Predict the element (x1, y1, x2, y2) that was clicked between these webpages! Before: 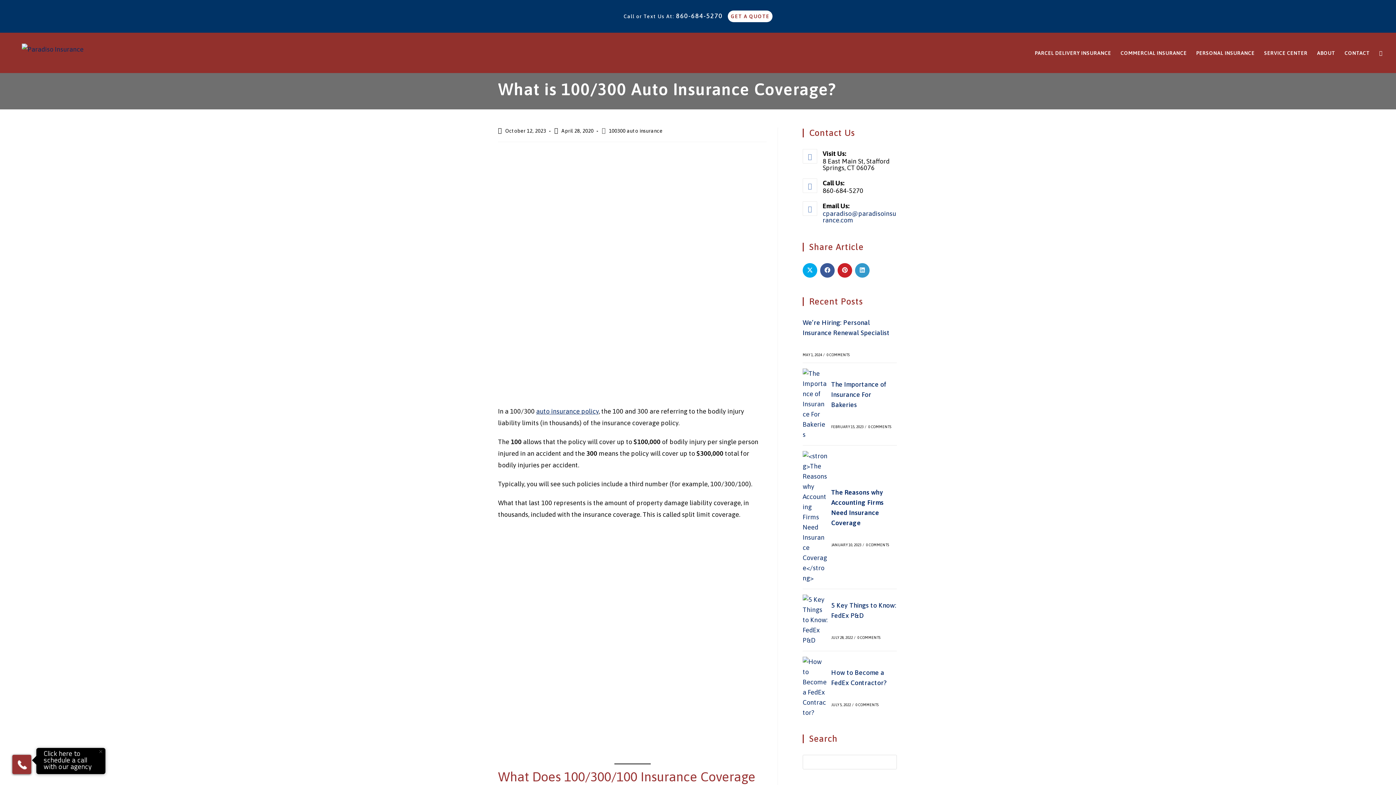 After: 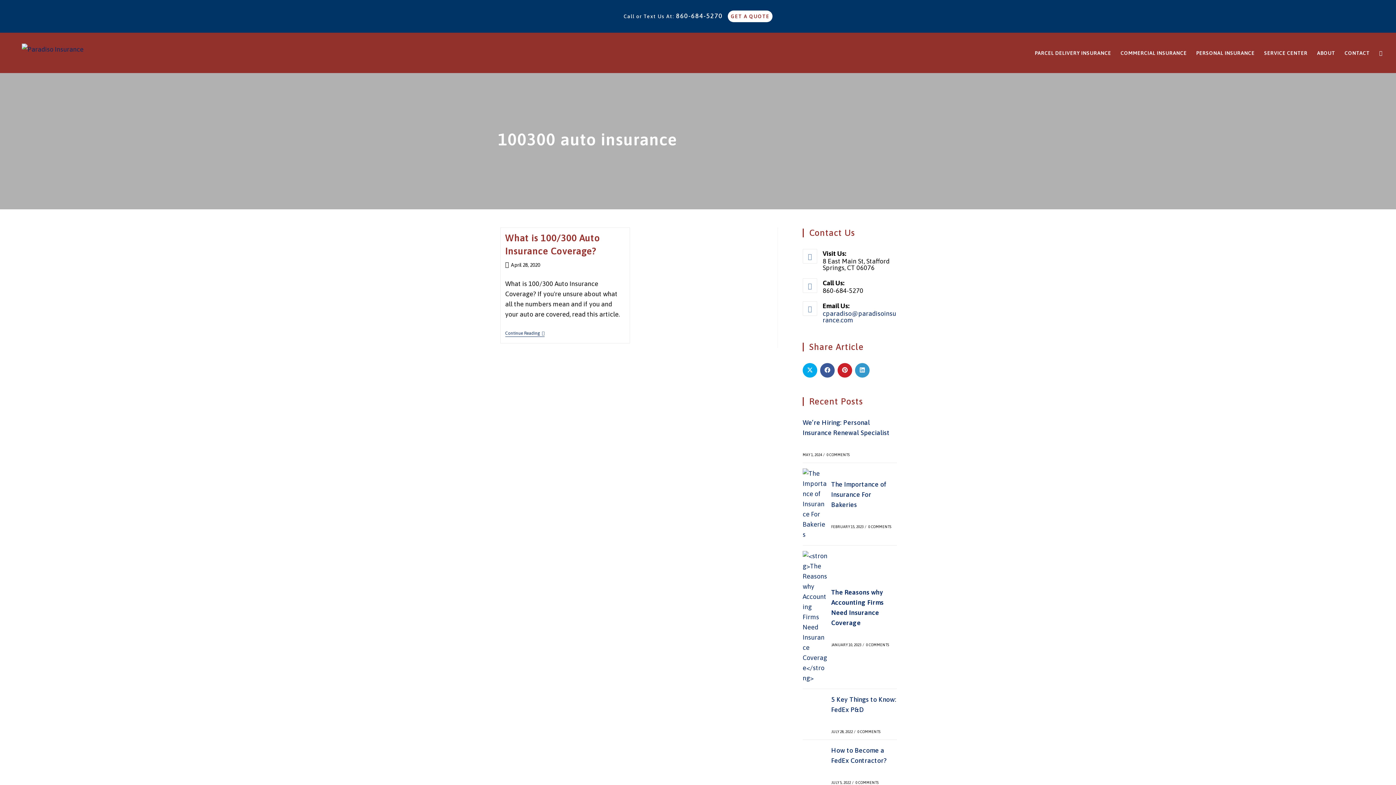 Action: label: 100300 auto insurance bbox: (609, 128, 662, 133)